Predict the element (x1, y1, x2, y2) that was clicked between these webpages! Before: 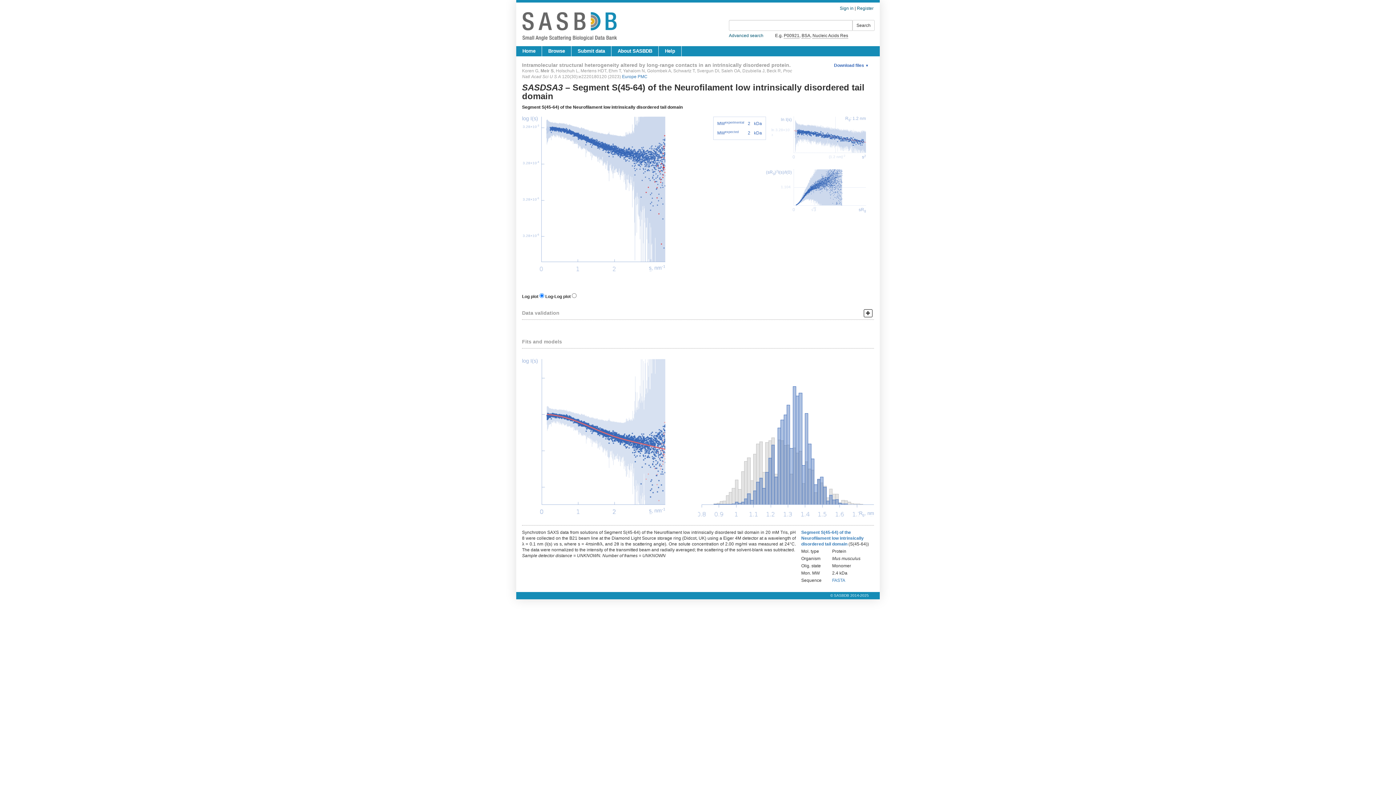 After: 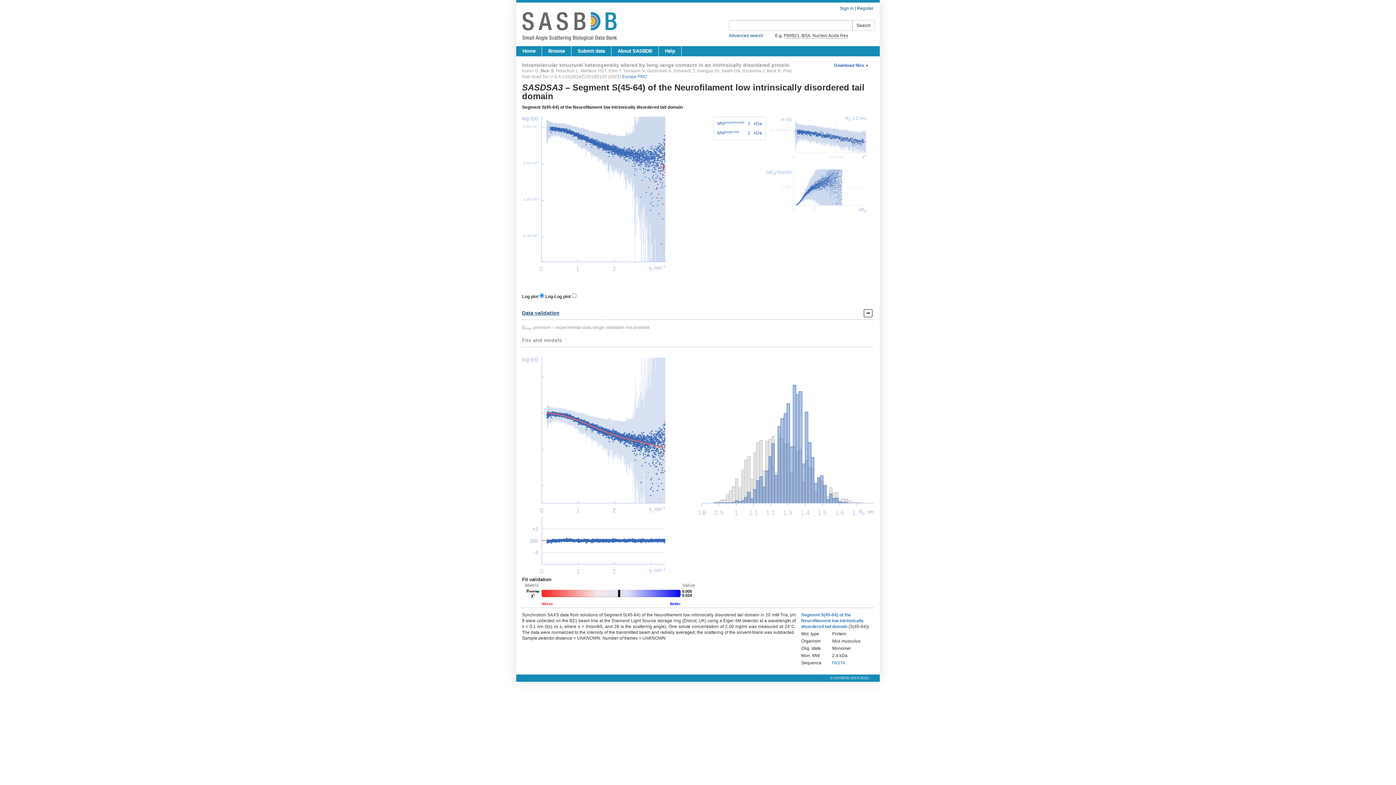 Action: label: Data validation bbox: (522, 310, 559, 316)